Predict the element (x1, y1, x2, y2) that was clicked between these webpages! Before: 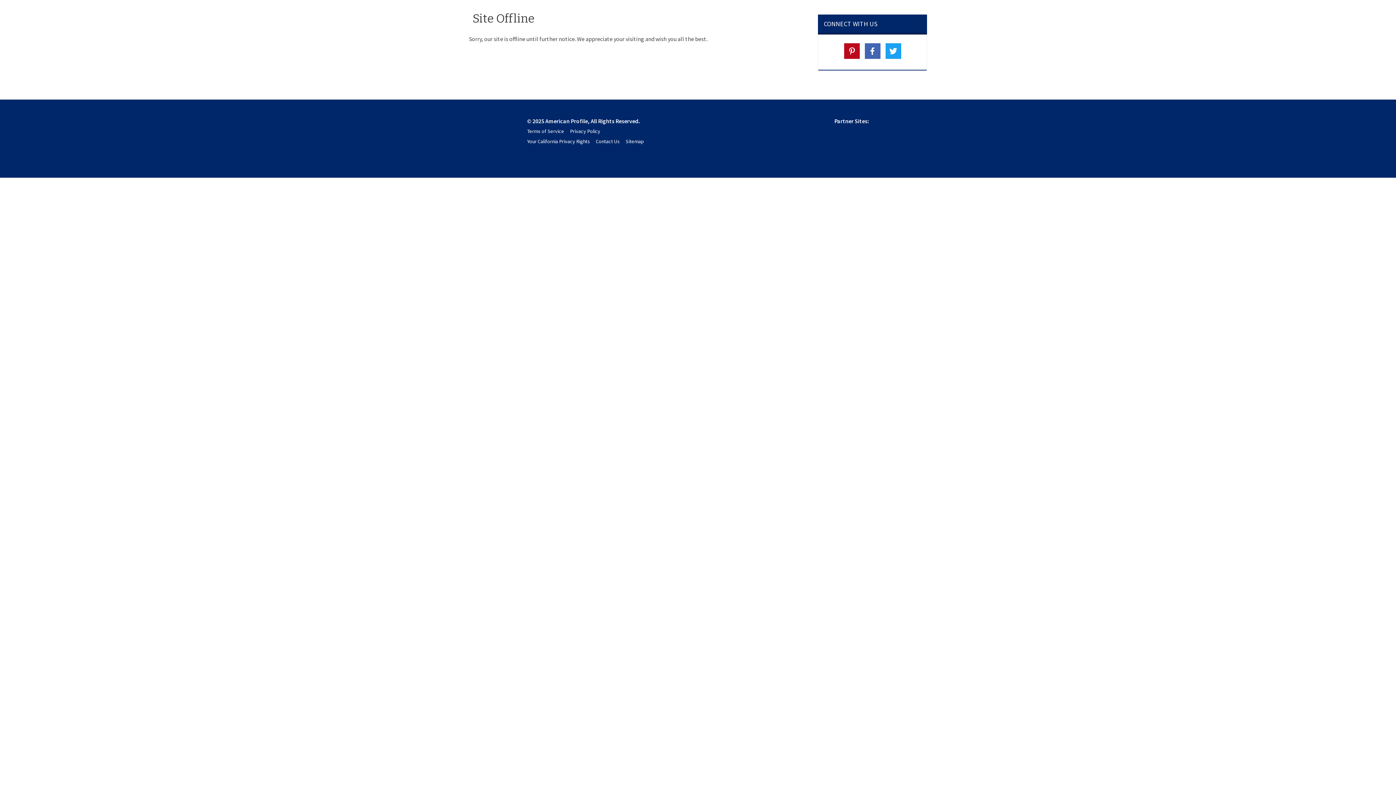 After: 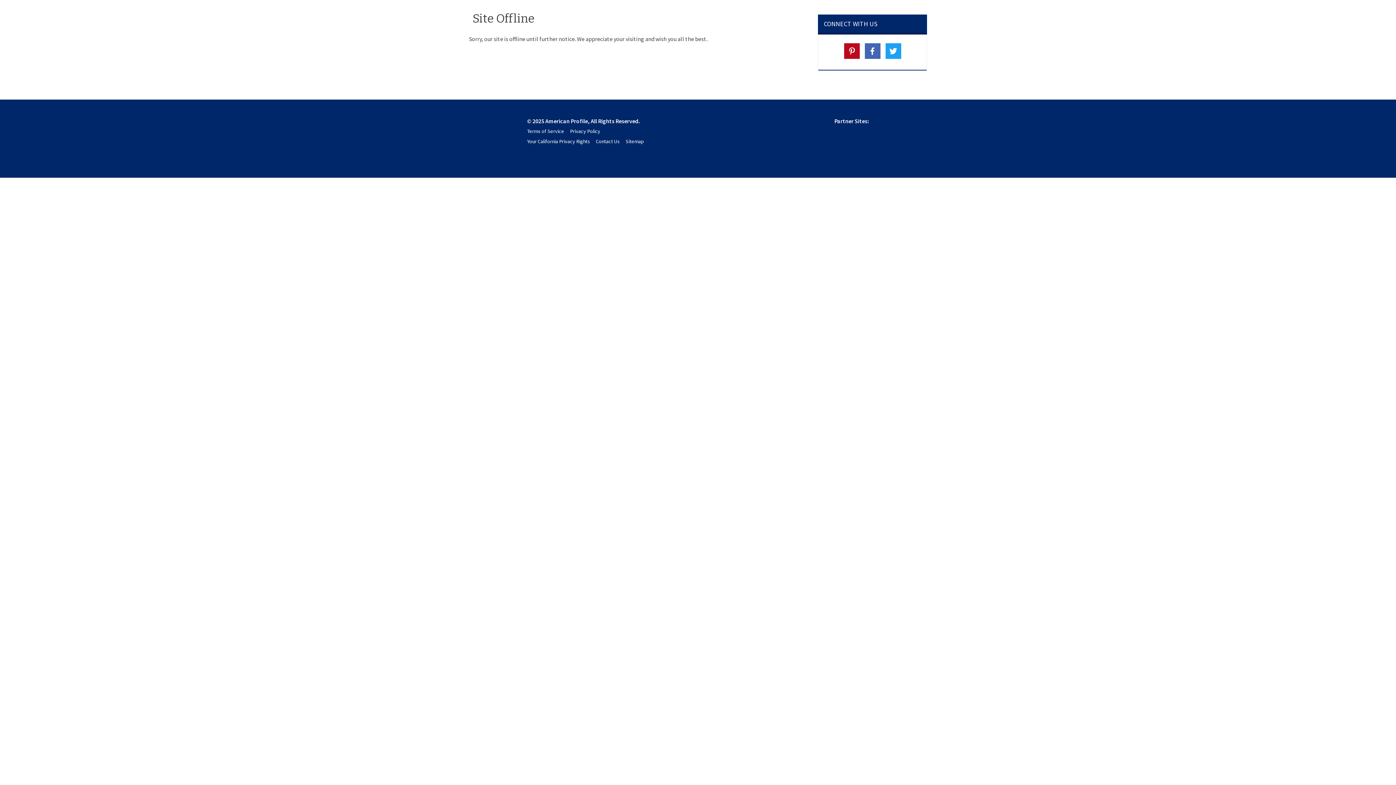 Action: label: Sitemap bbox: (625, 138, 644, 144)